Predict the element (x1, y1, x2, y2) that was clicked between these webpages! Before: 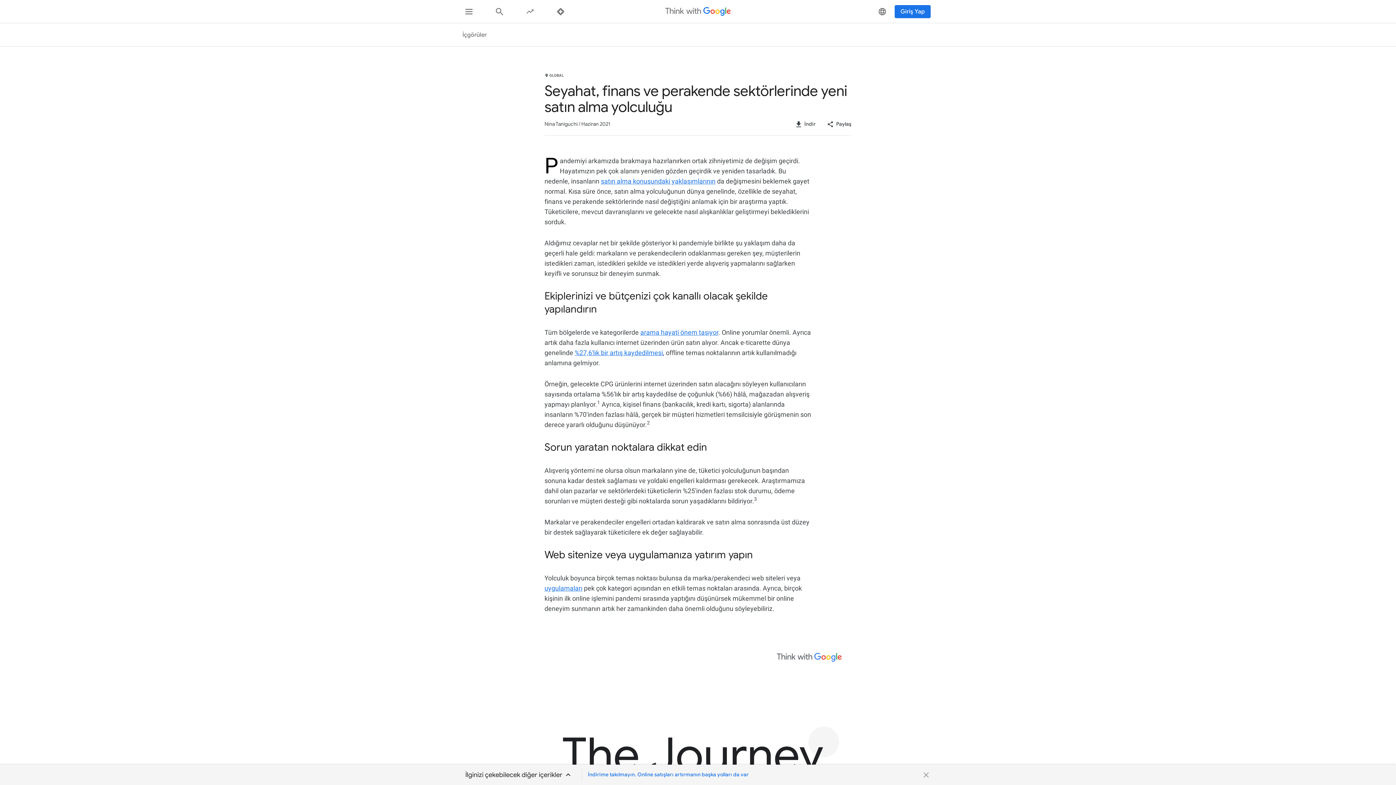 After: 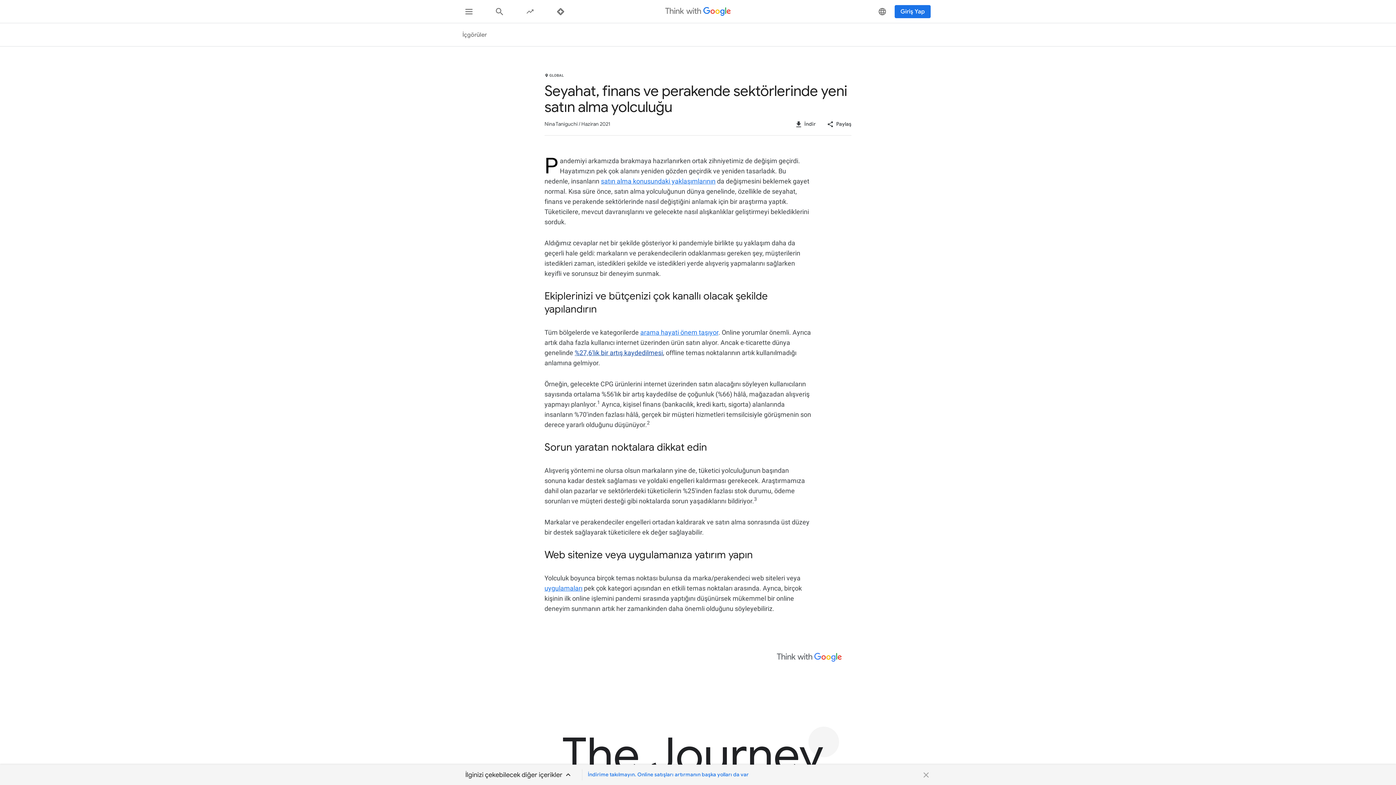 Action: label: %27,6'lık bir artış kaydedilmesi bbox: (574, 349, 663, 356)